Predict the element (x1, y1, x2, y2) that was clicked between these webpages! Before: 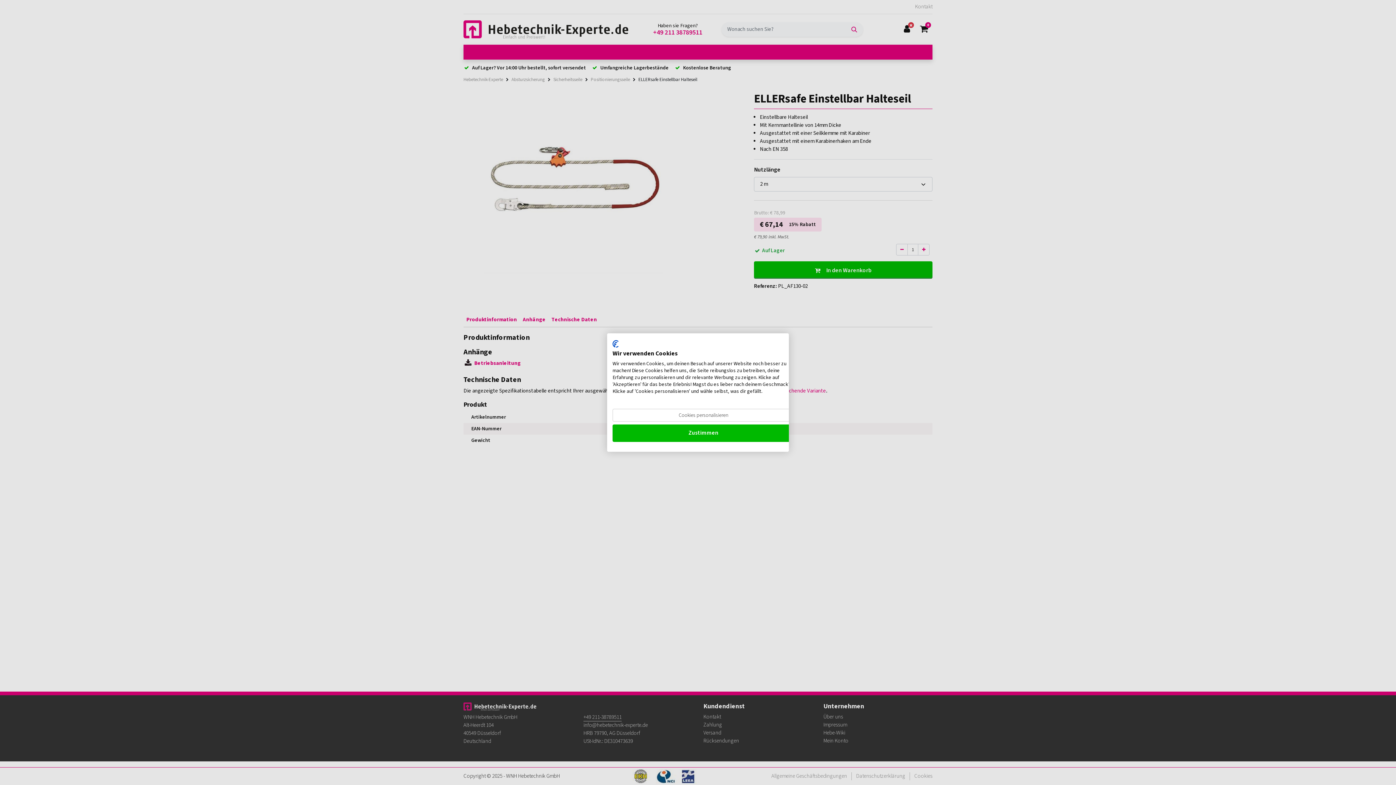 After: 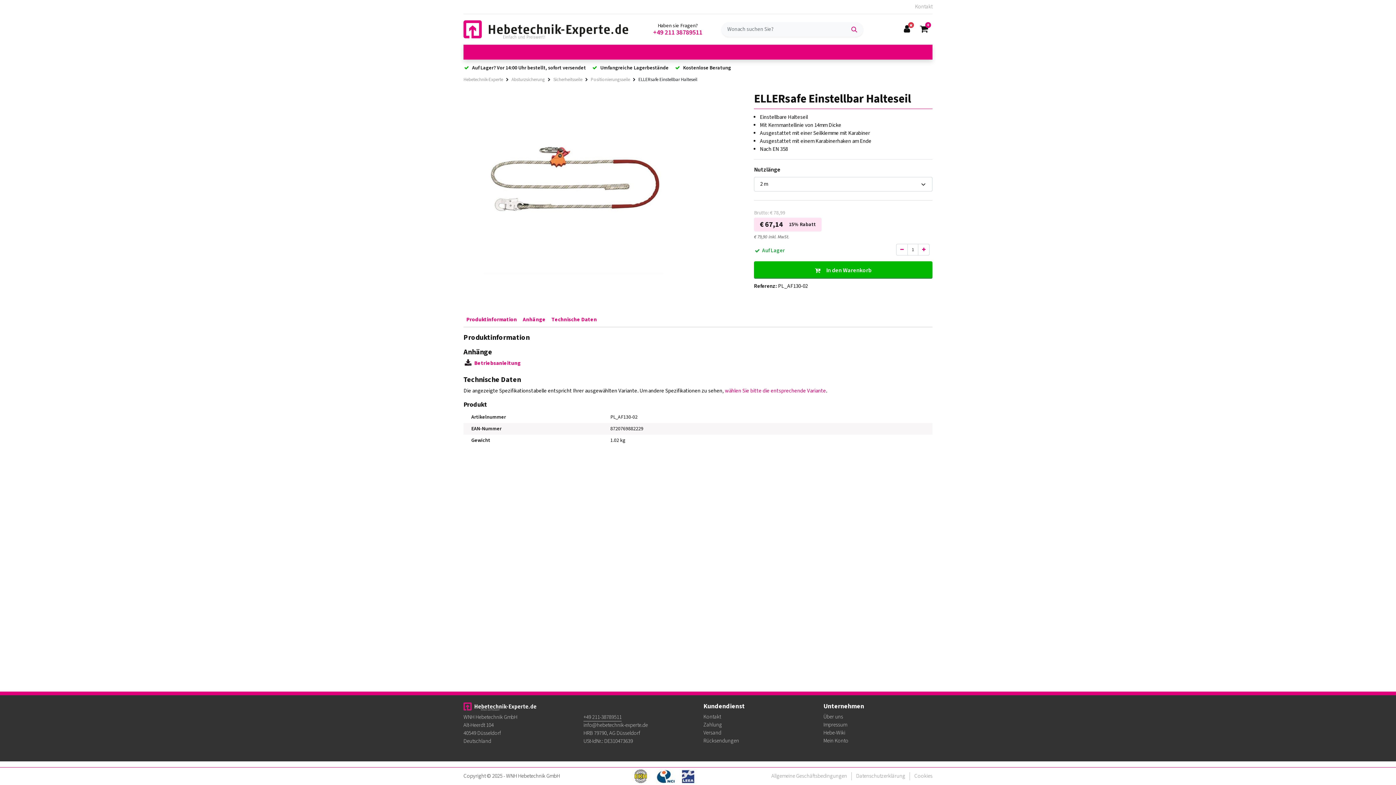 Action: bbox: (612, 424, 794, 442) label: Akzeptieren Sie alle cookies